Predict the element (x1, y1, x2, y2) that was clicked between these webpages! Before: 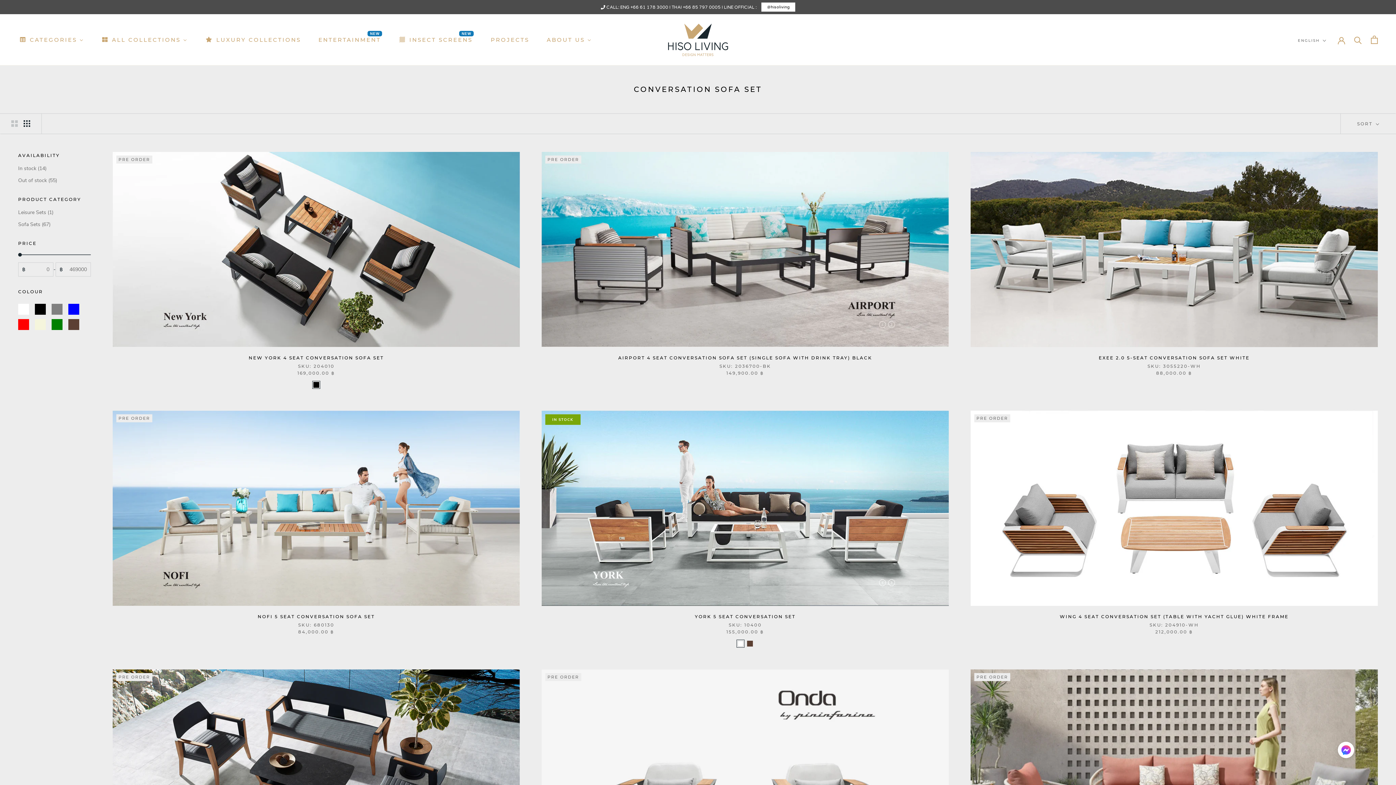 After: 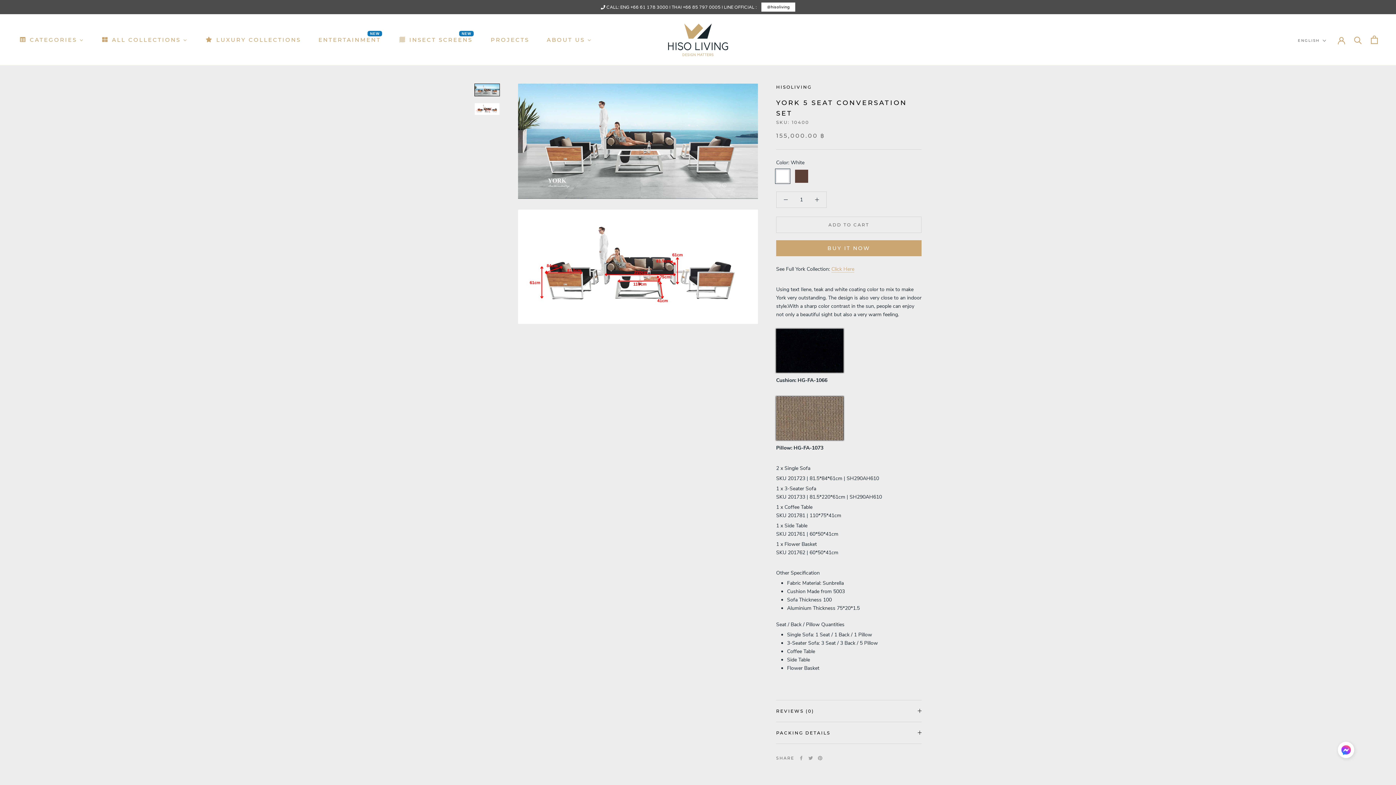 Action: label: YORK 5 SEAT CONVERSATION SET bbox: (695, 614, 795, 619)